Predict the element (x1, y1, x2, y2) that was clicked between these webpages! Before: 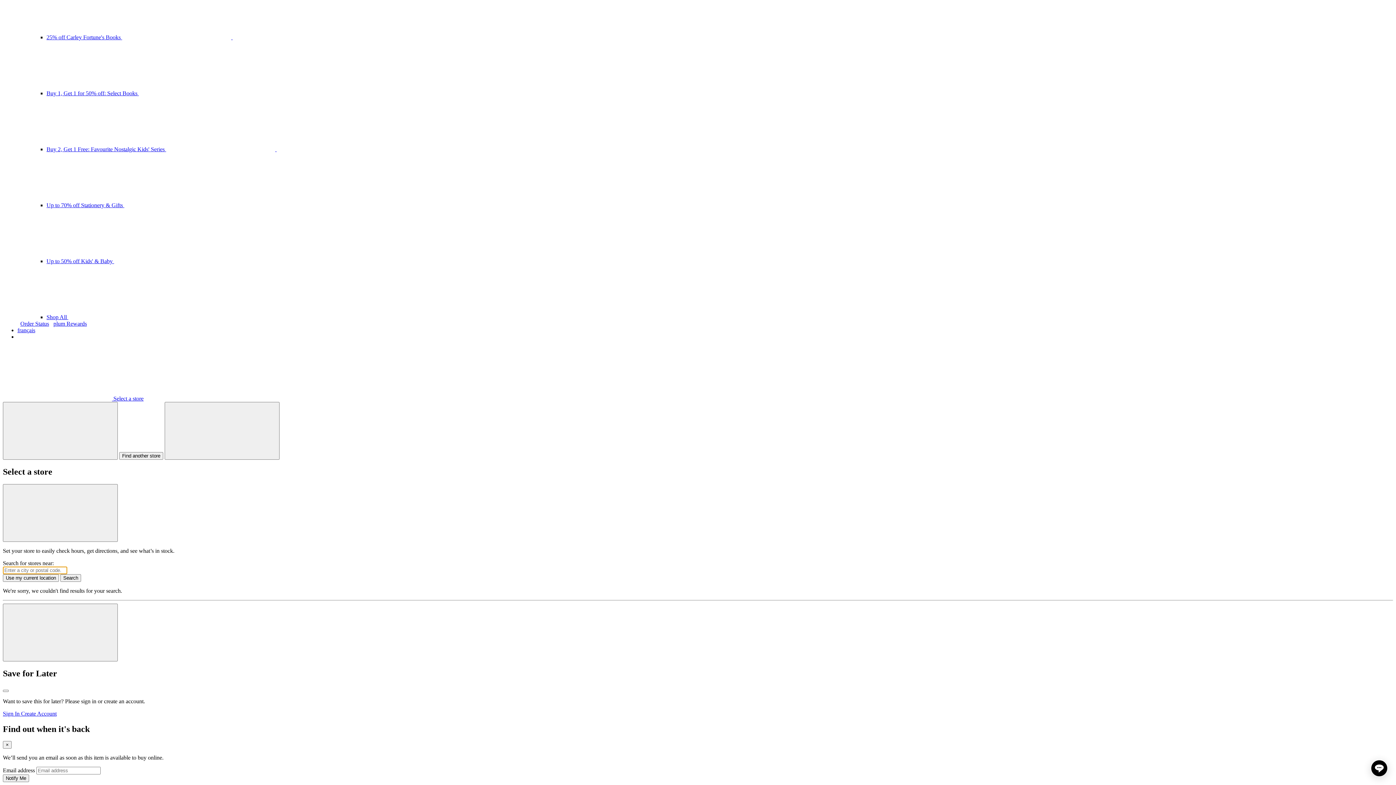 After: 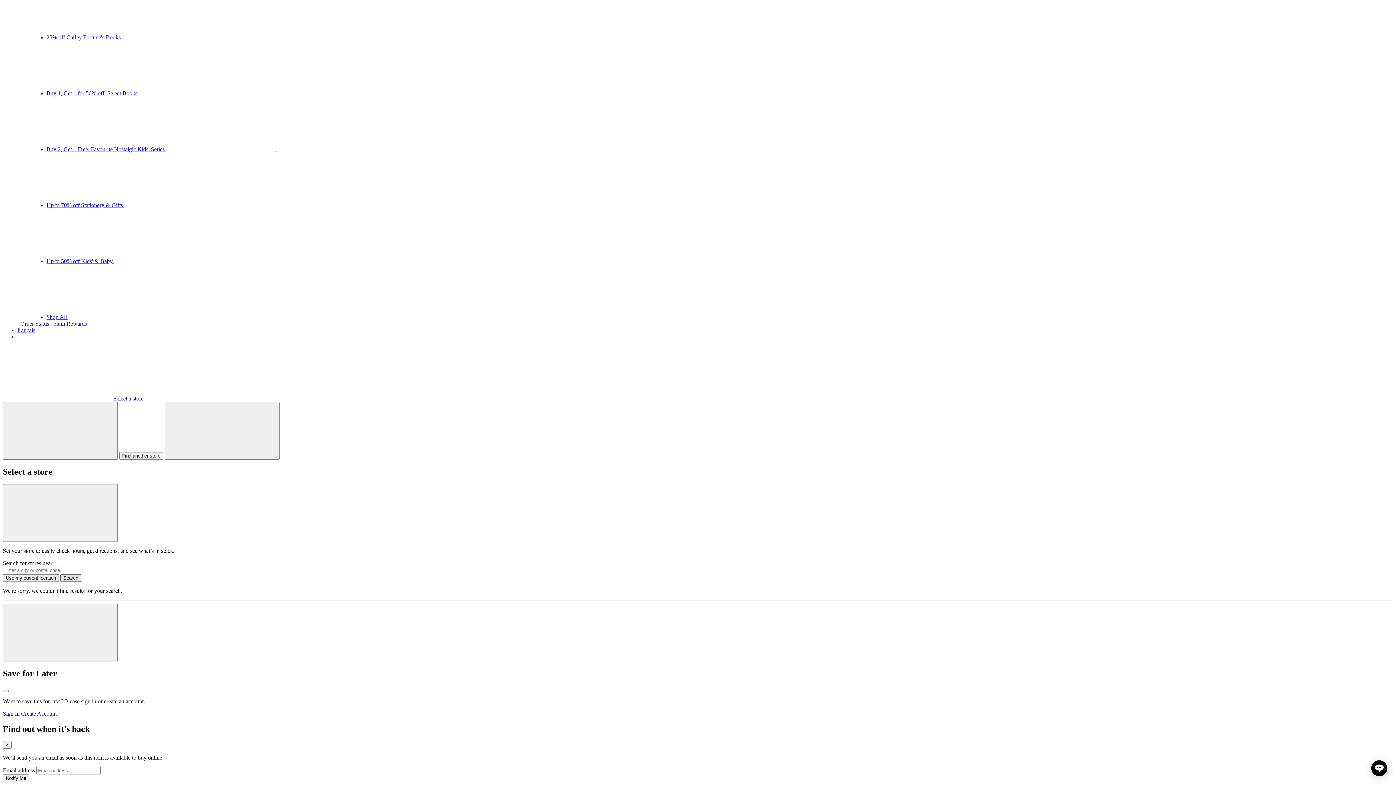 Action: bbox: (60, 574, 81, 582) label: Search